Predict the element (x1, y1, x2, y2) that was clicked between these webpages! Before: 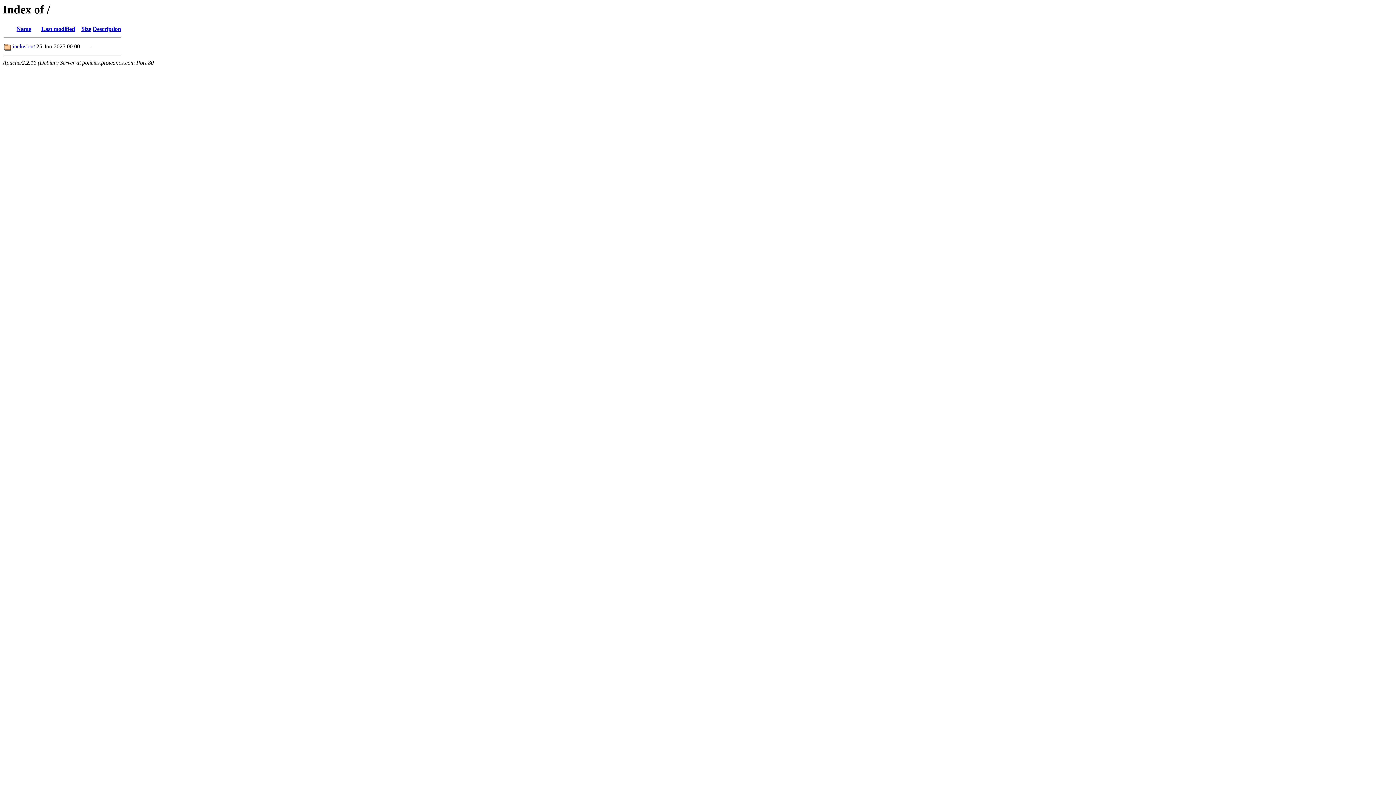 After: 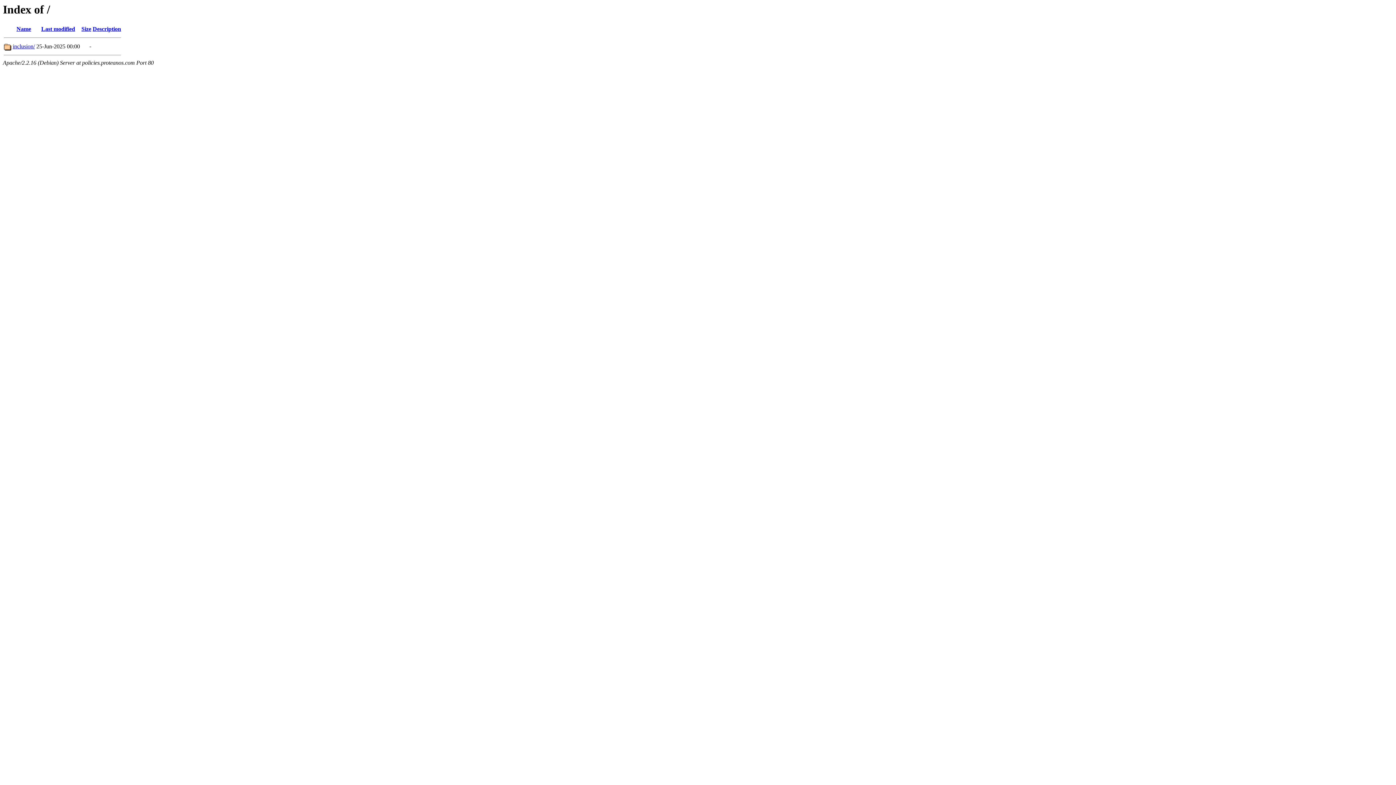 Action: label: Name bbox: (16, 25, 31, 32)